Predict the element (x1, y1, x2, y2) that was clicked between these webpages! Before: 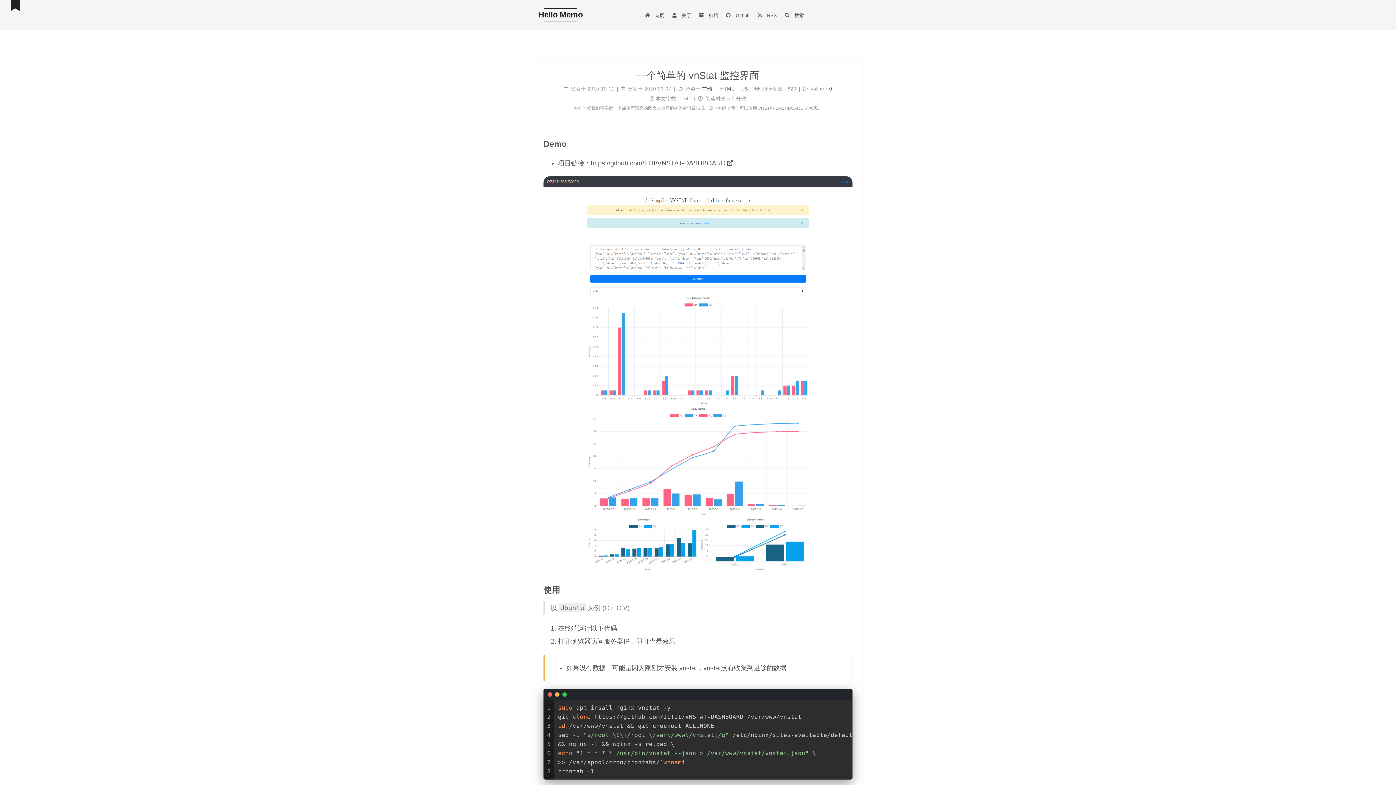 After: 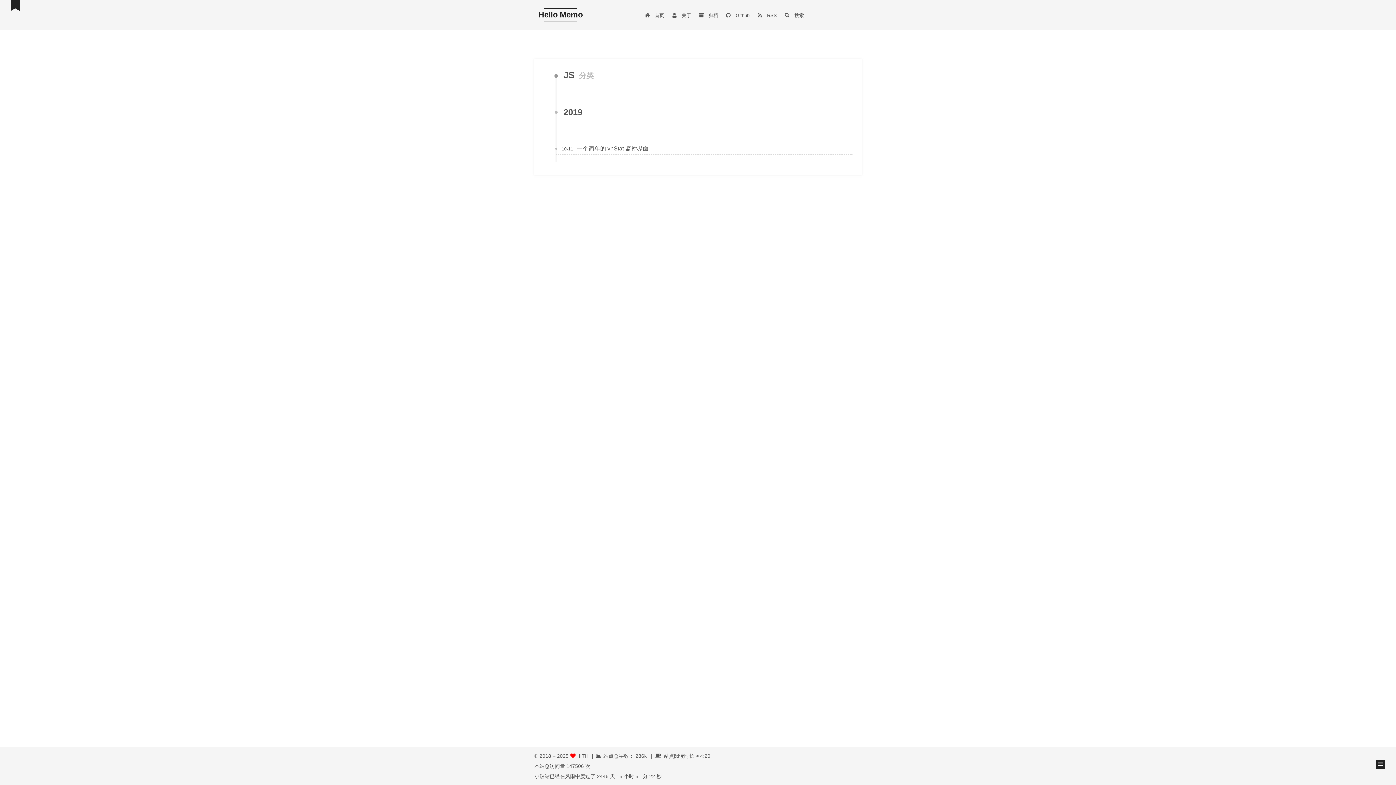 Action: label: JS bbox: (742, 86, 748, 92)